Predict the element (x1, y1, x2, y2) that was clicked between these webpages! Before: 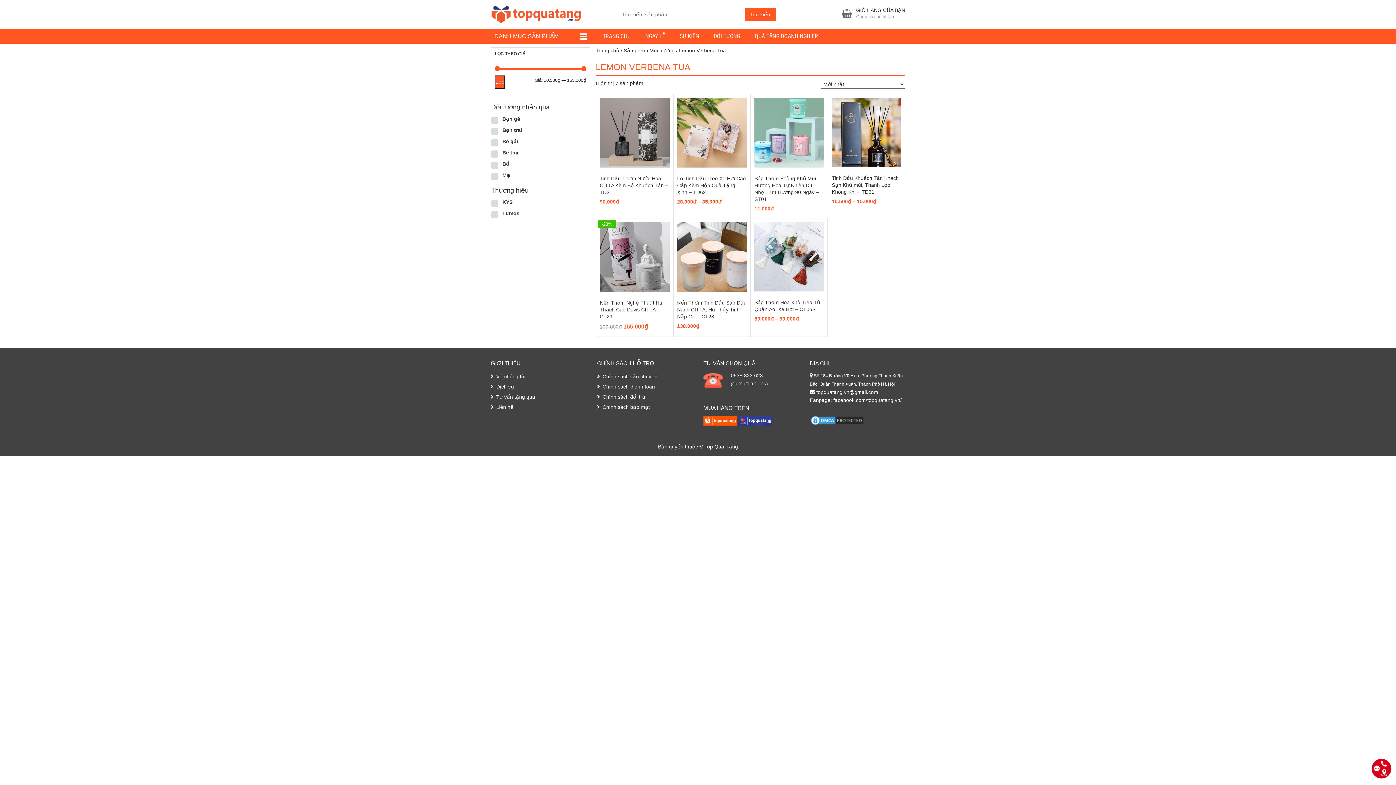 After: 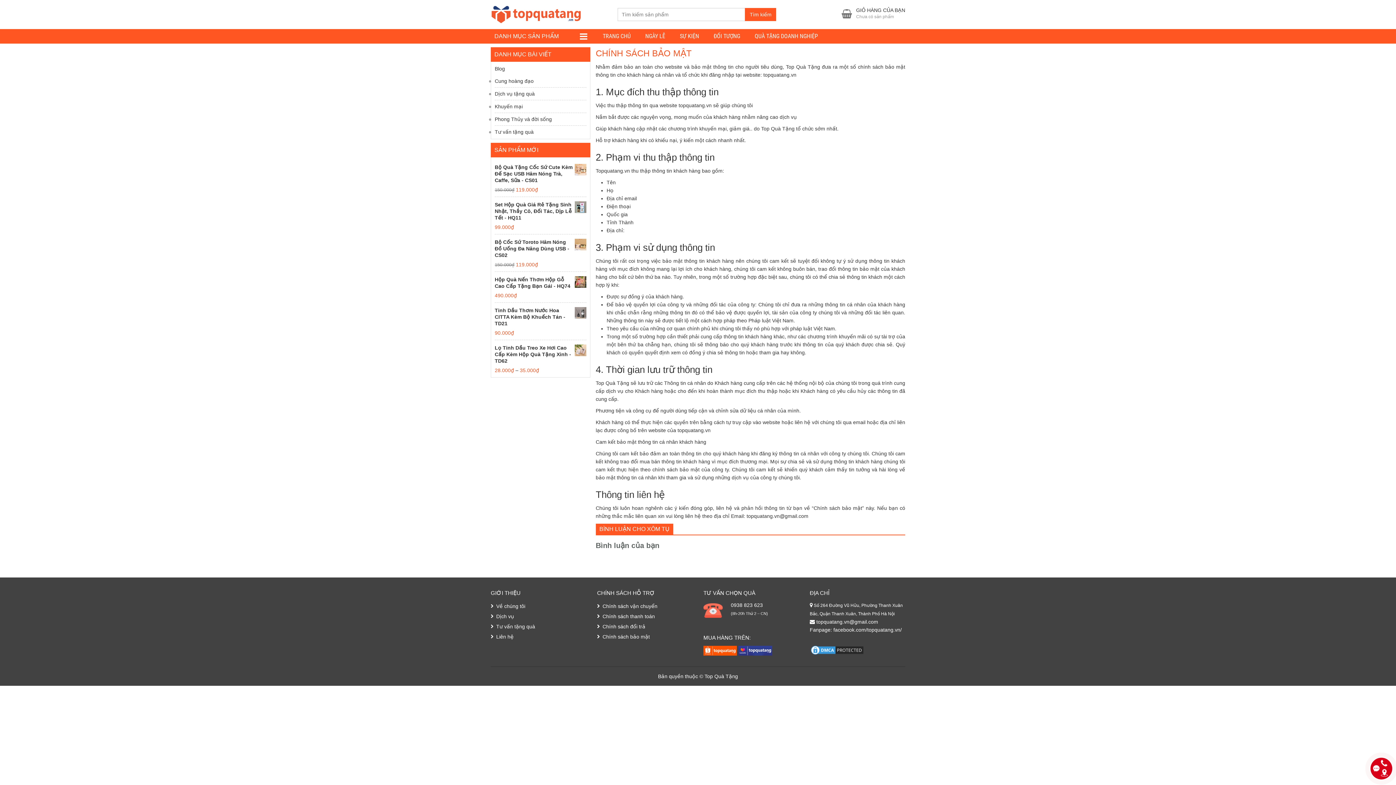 Action: label: Chính sách bảo mật bbox: (602, 404, 650, 410)